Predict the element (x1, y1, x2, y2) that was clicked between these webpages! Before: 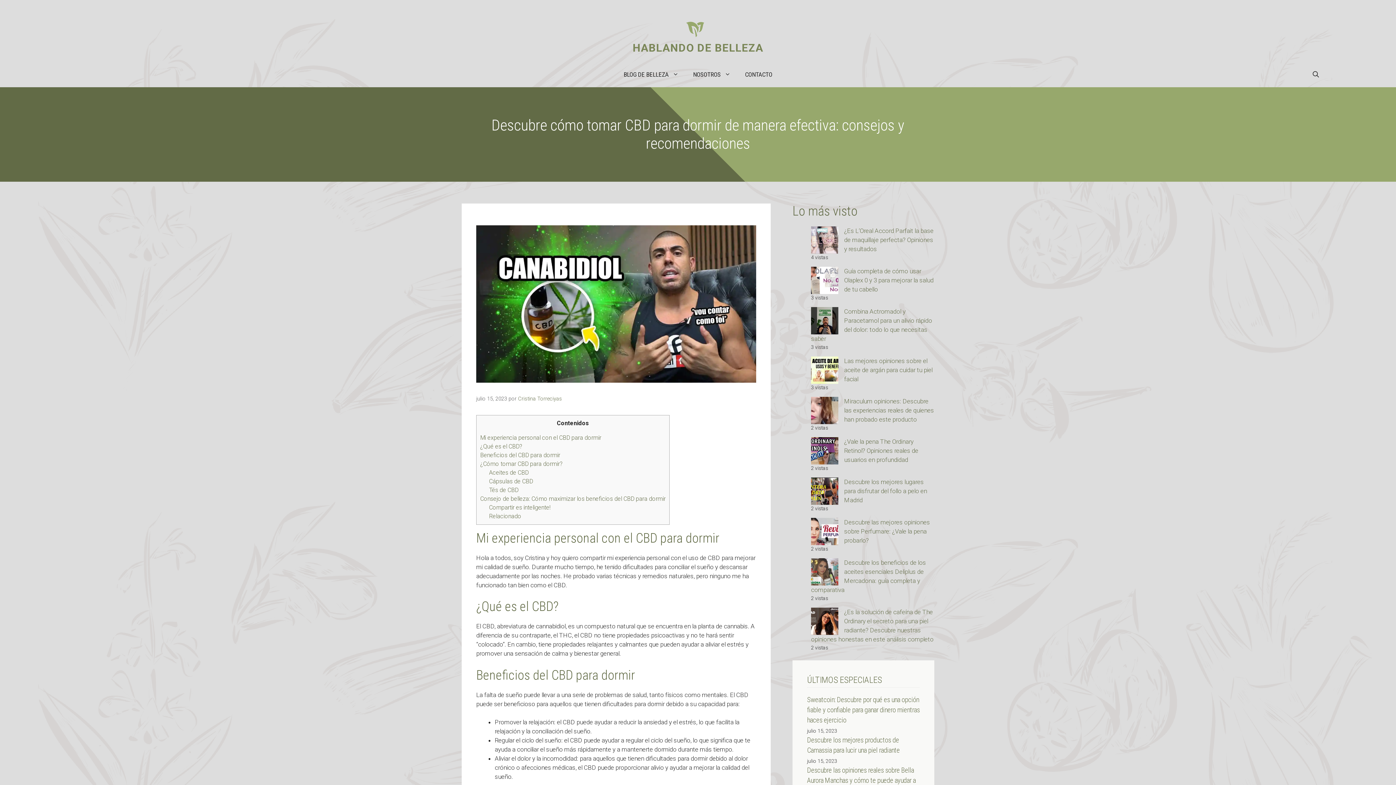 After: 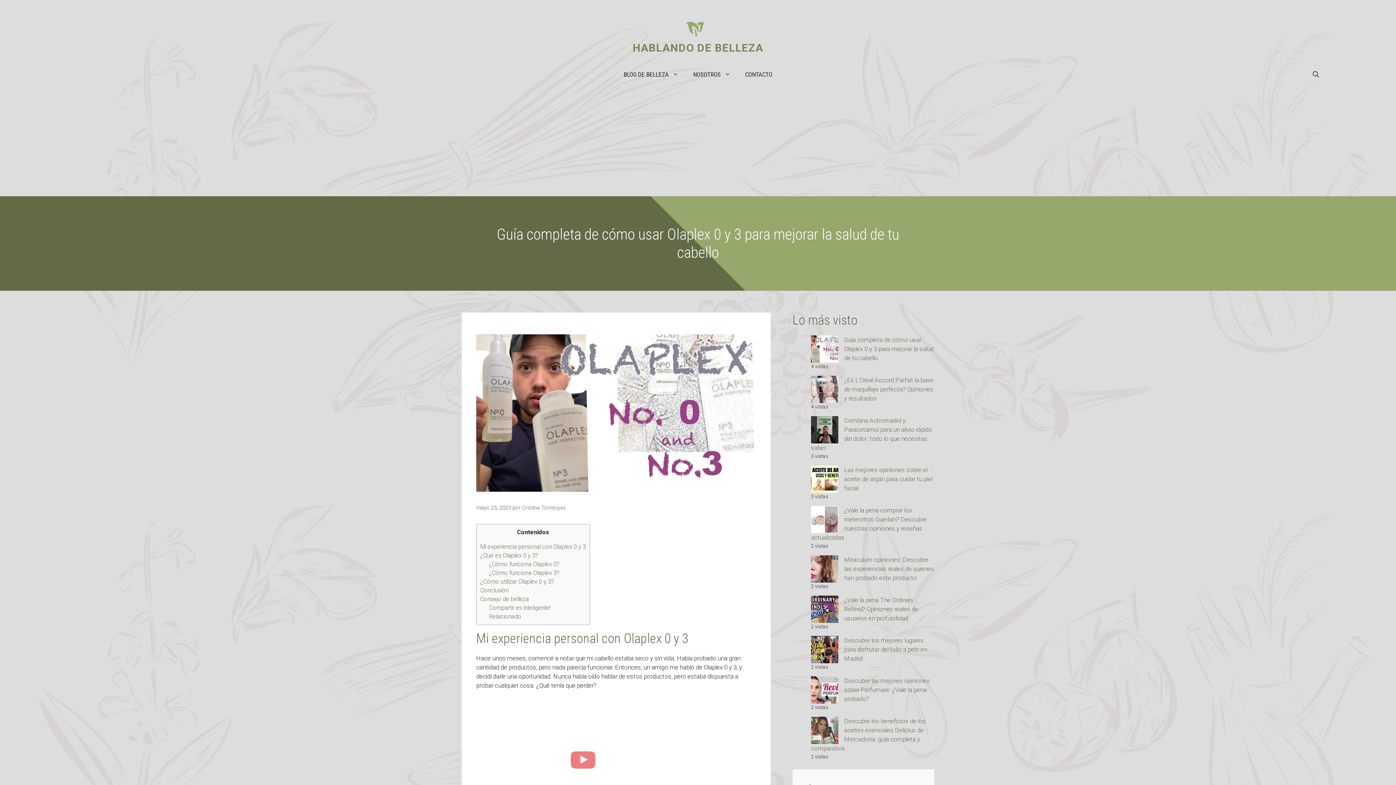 Action: label: Guía completa de cómo usar Olaplex 0 y 3 para mejorar la salud de tu cabello bbox: (844, 267, 933, 292)